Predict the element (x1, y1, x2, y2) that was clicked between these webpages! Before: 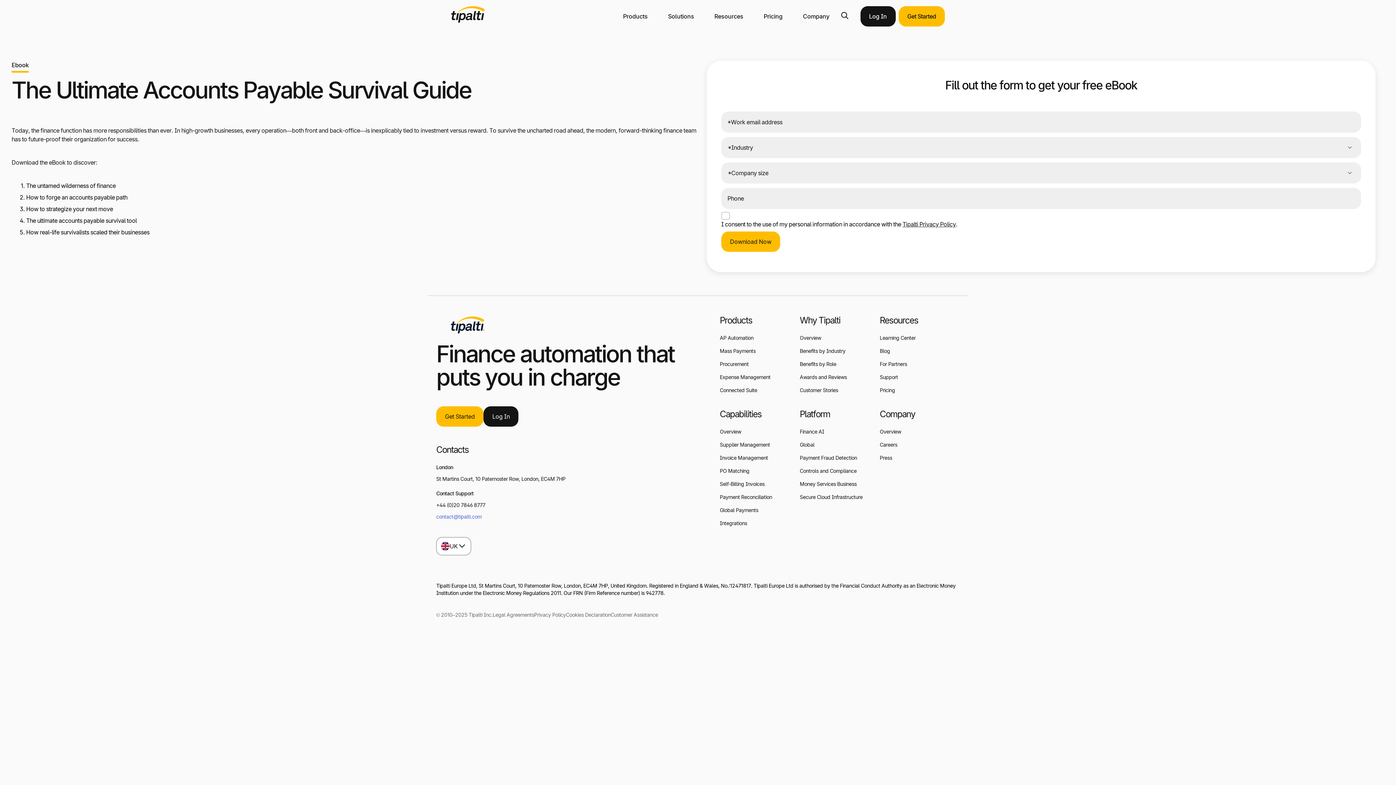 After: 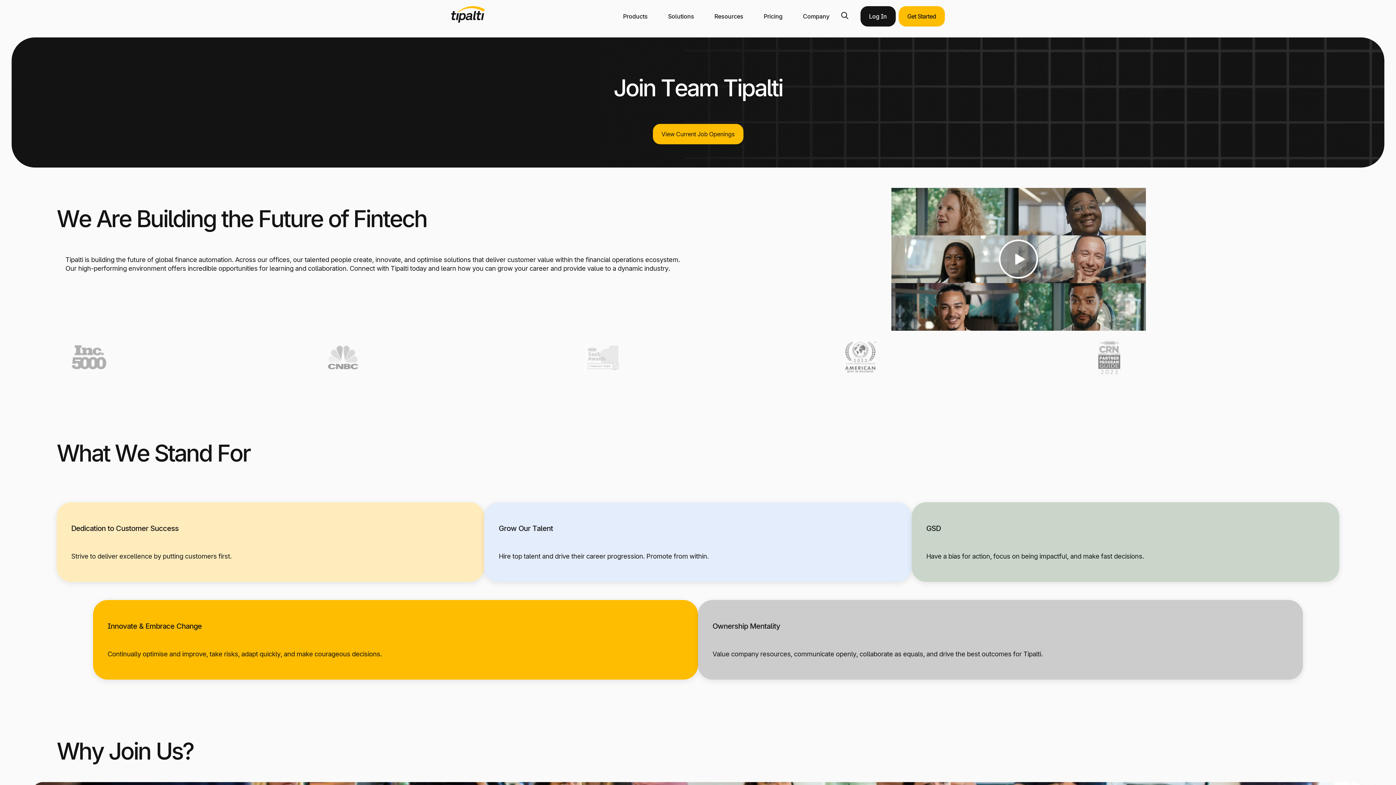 Action: label: Careers bbox: (880, 441, 897, 448)